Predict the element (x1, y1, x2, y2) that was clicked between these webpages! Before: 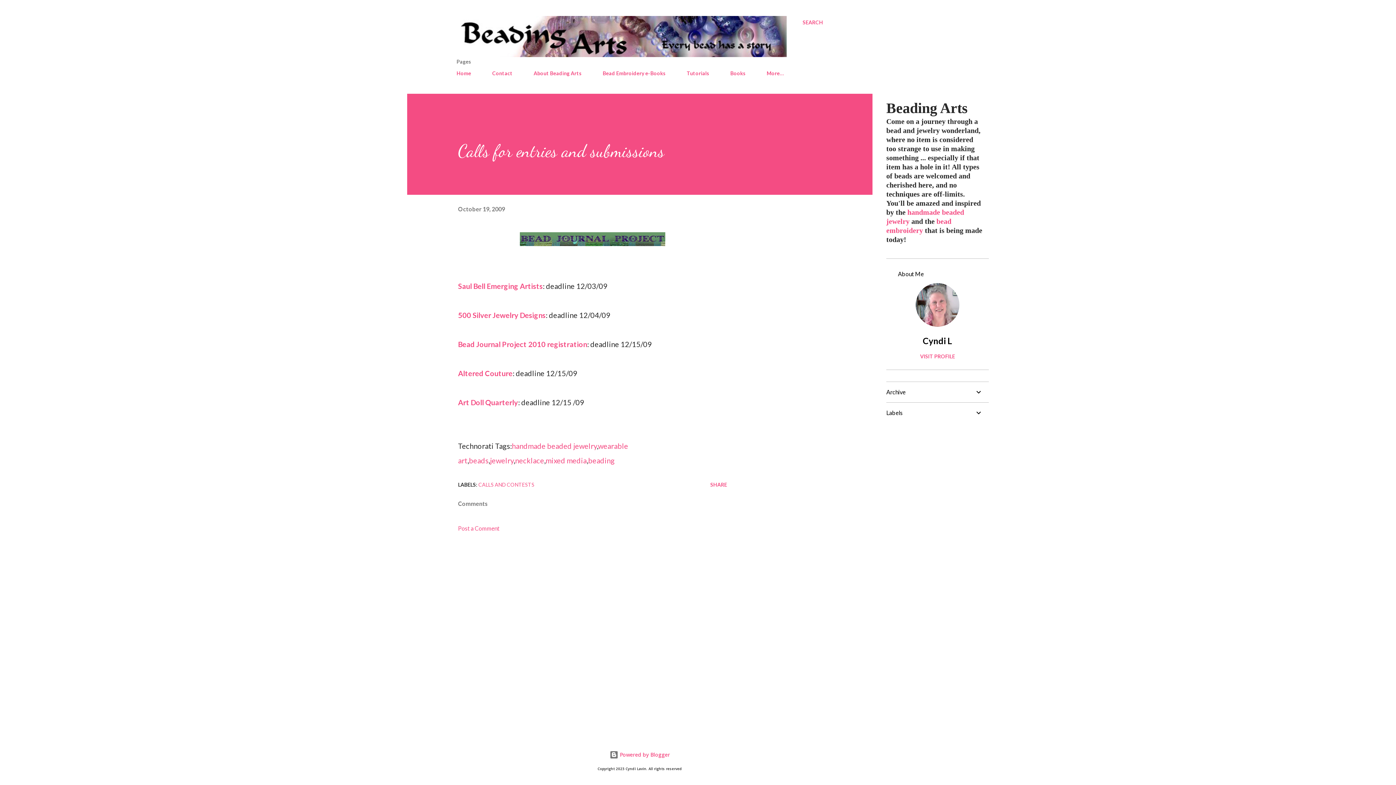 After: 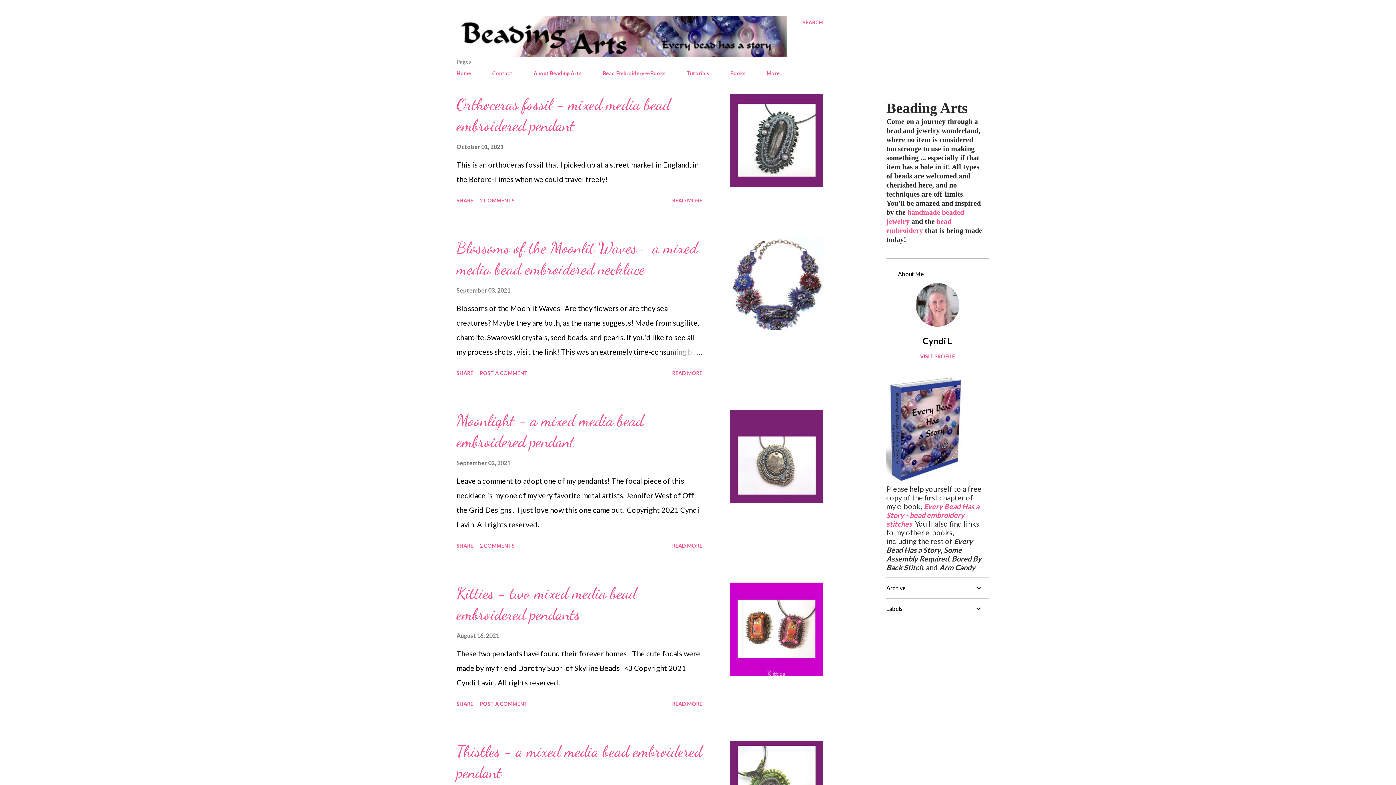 Action: label: Home bbox: (456, 65, 475, 80)